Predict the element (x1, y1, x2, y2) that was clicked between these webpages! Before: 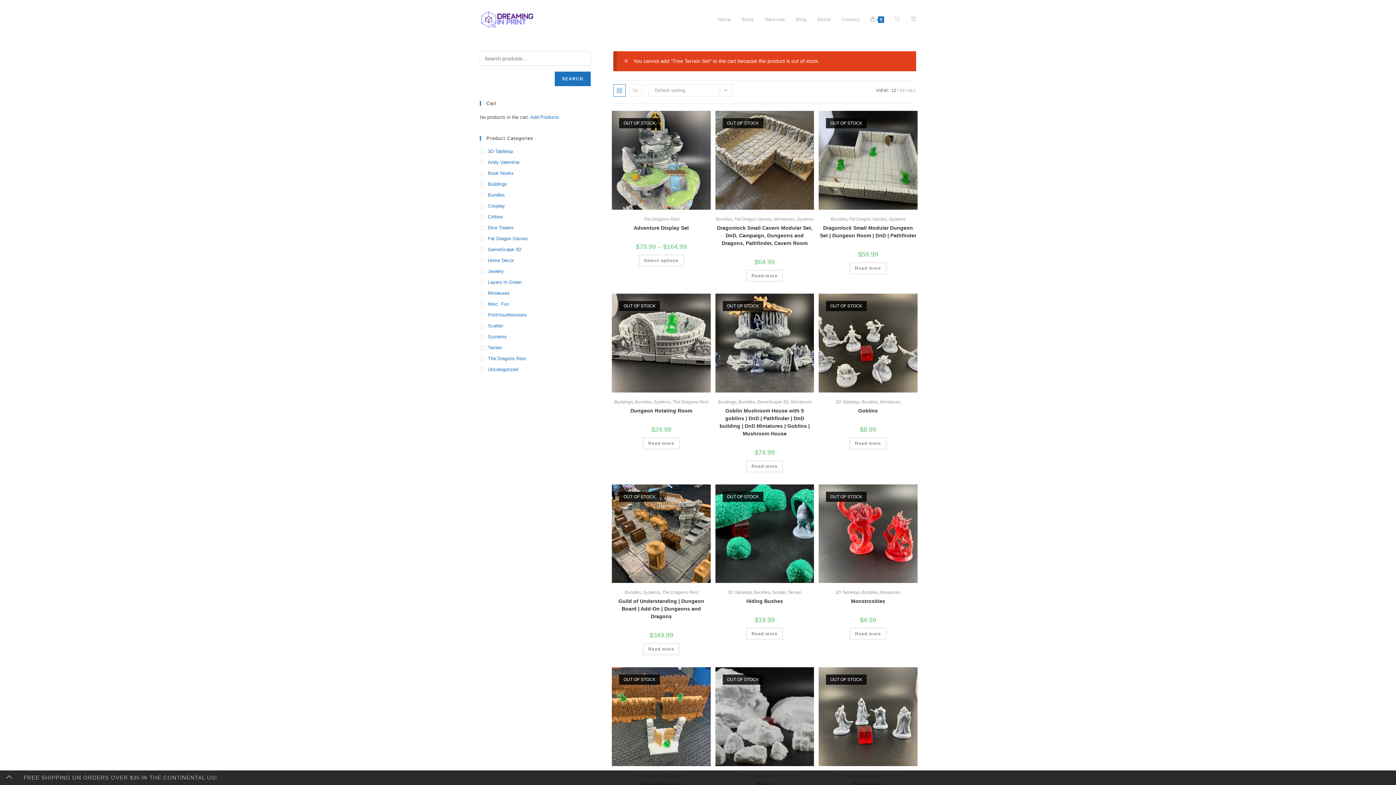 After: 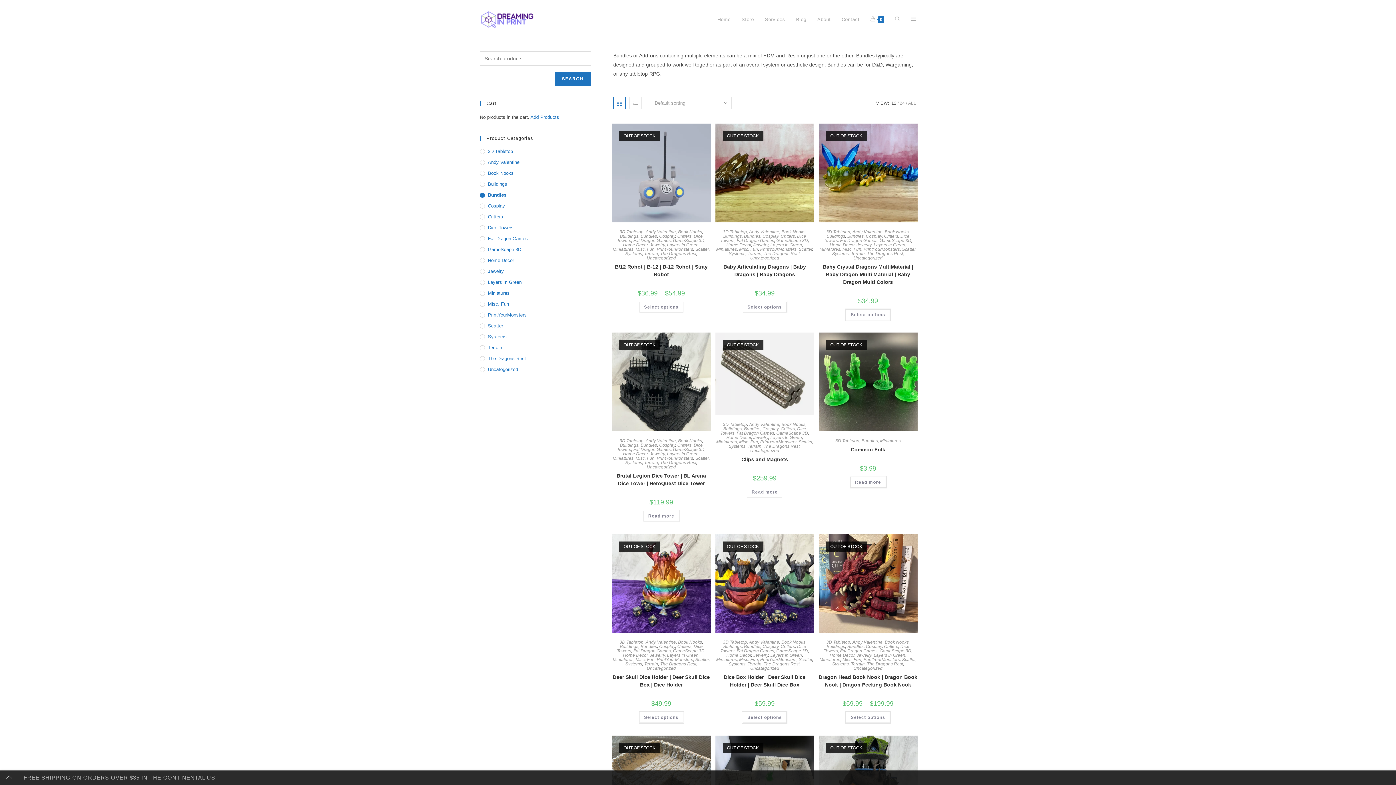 Action: bbox: (624, 590, 641, 595) label: Bundles